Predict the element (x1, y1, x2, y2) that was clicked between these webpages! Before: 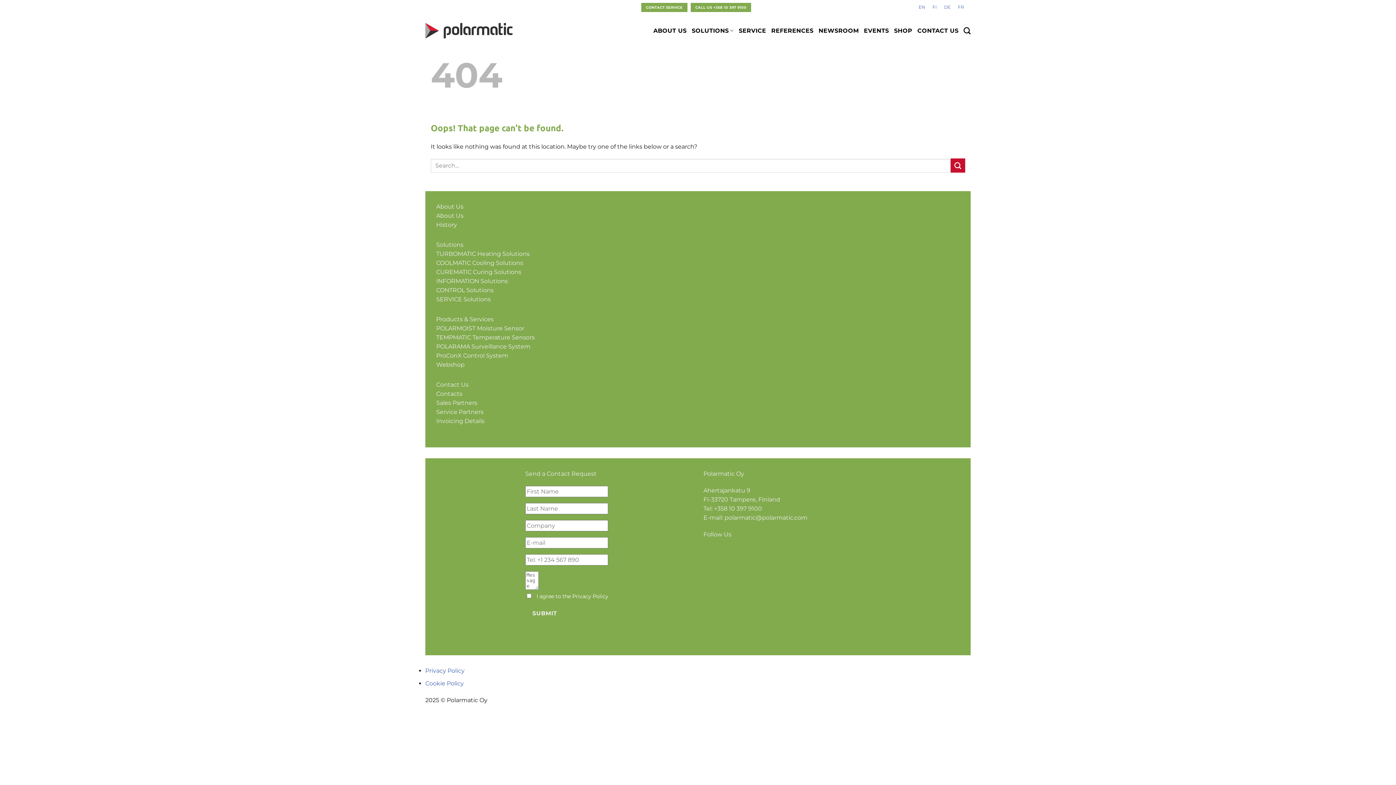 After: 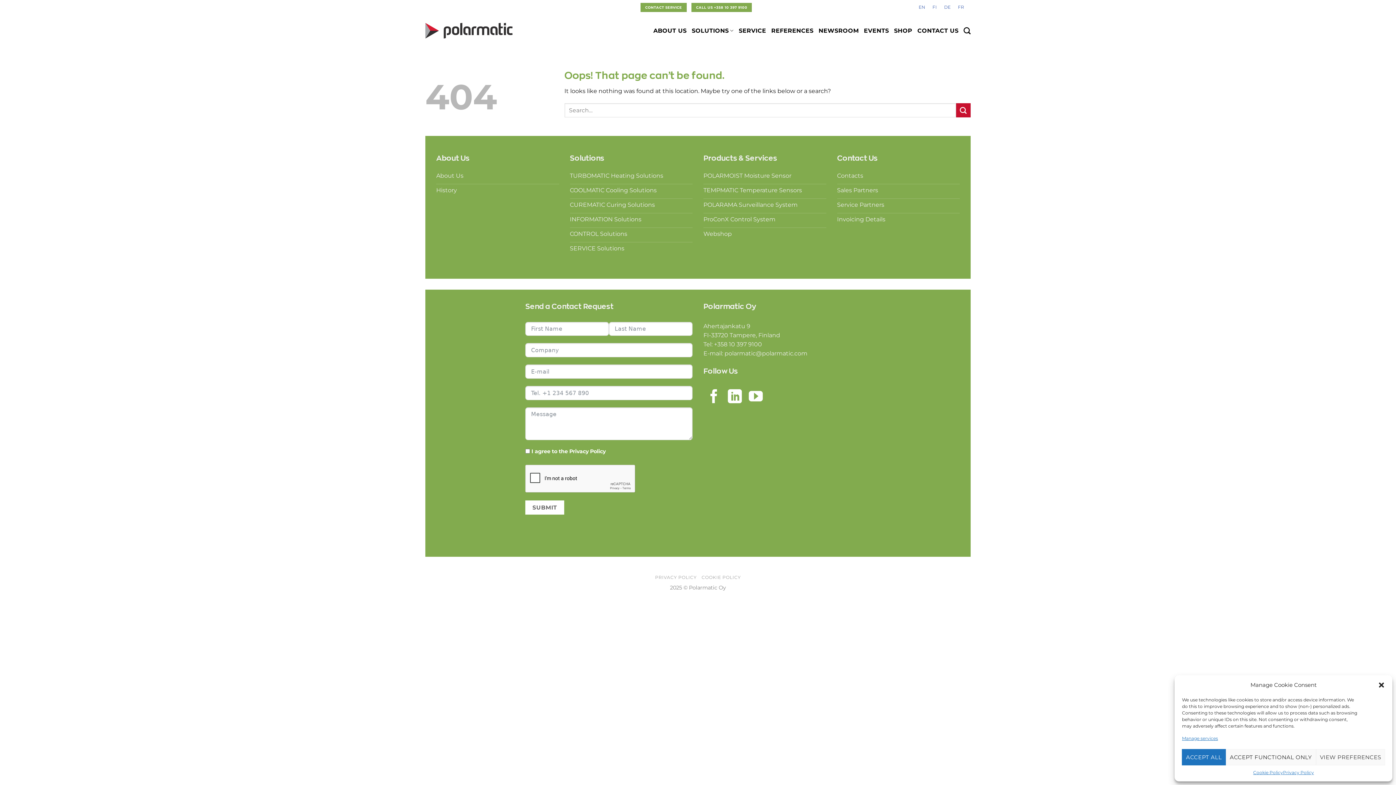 Action: label: SUBMIT bbox: (525, 606, 564, 620)